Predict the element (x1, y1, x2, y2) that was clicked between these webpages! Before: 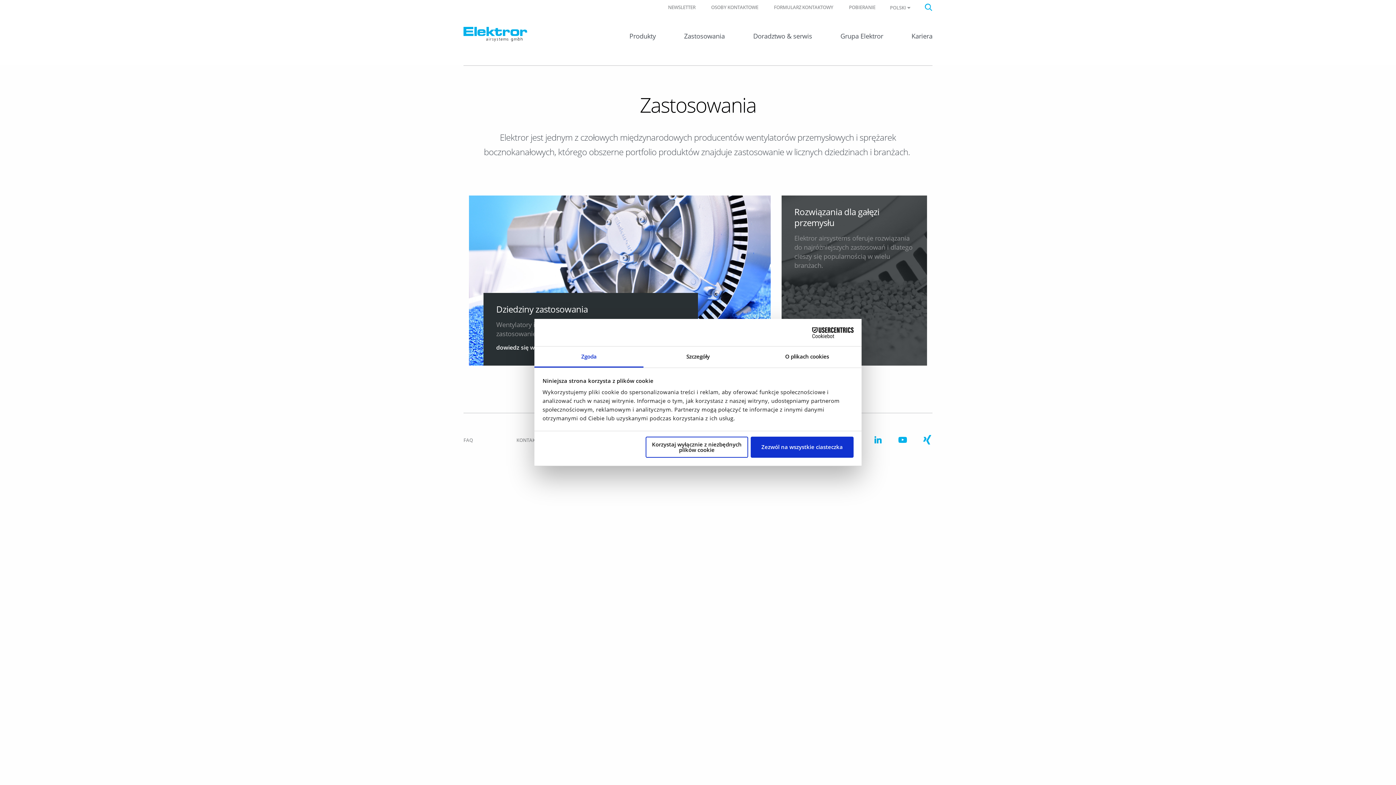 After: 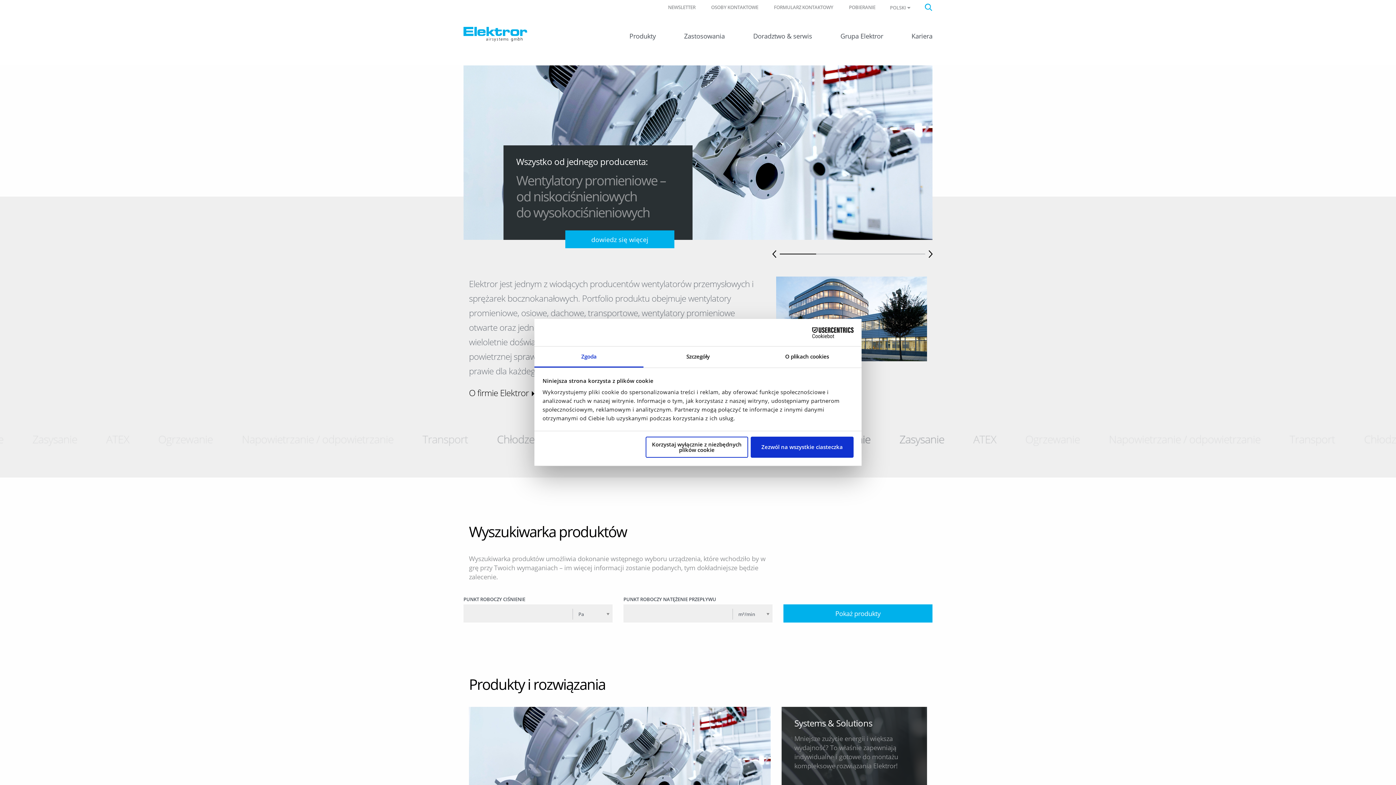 Action: bbox: (463, 29, 527, 37)